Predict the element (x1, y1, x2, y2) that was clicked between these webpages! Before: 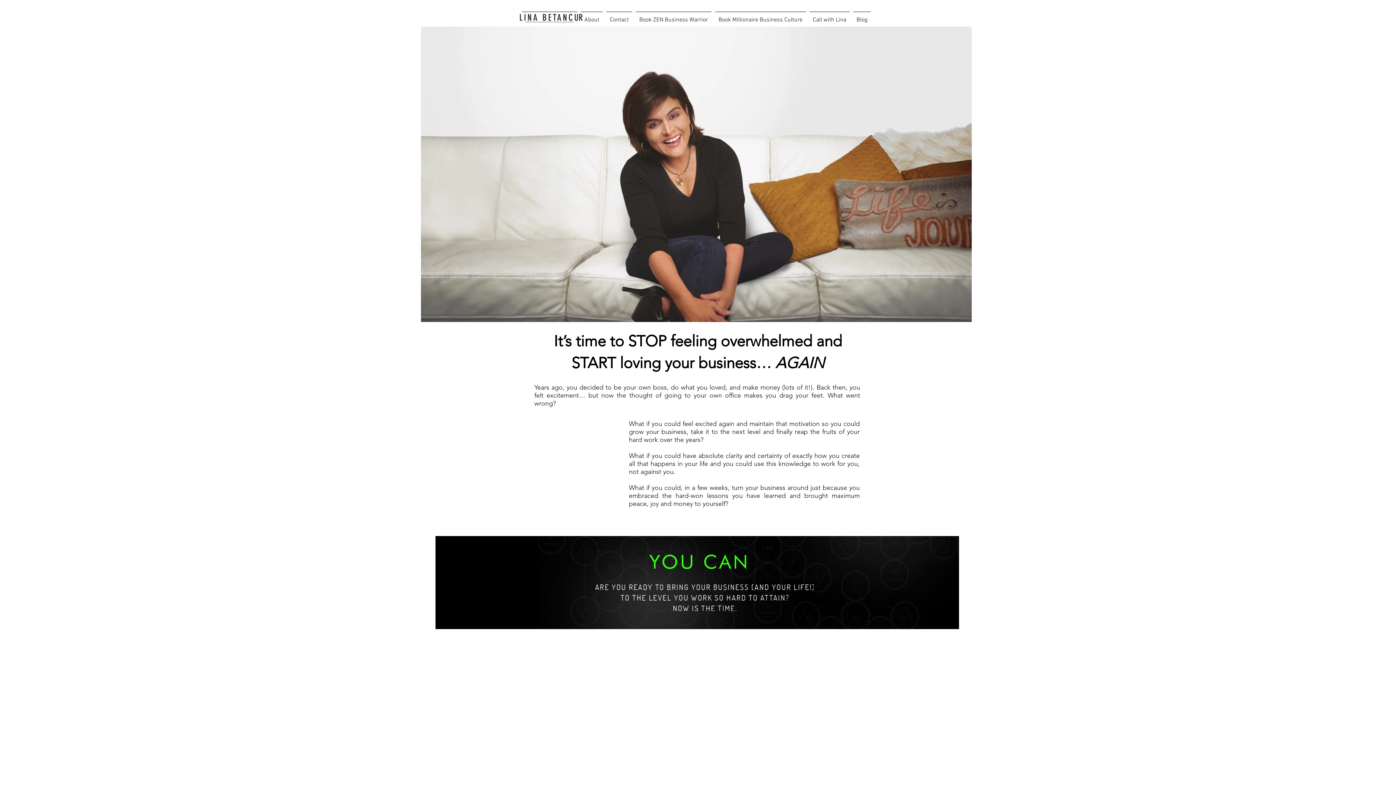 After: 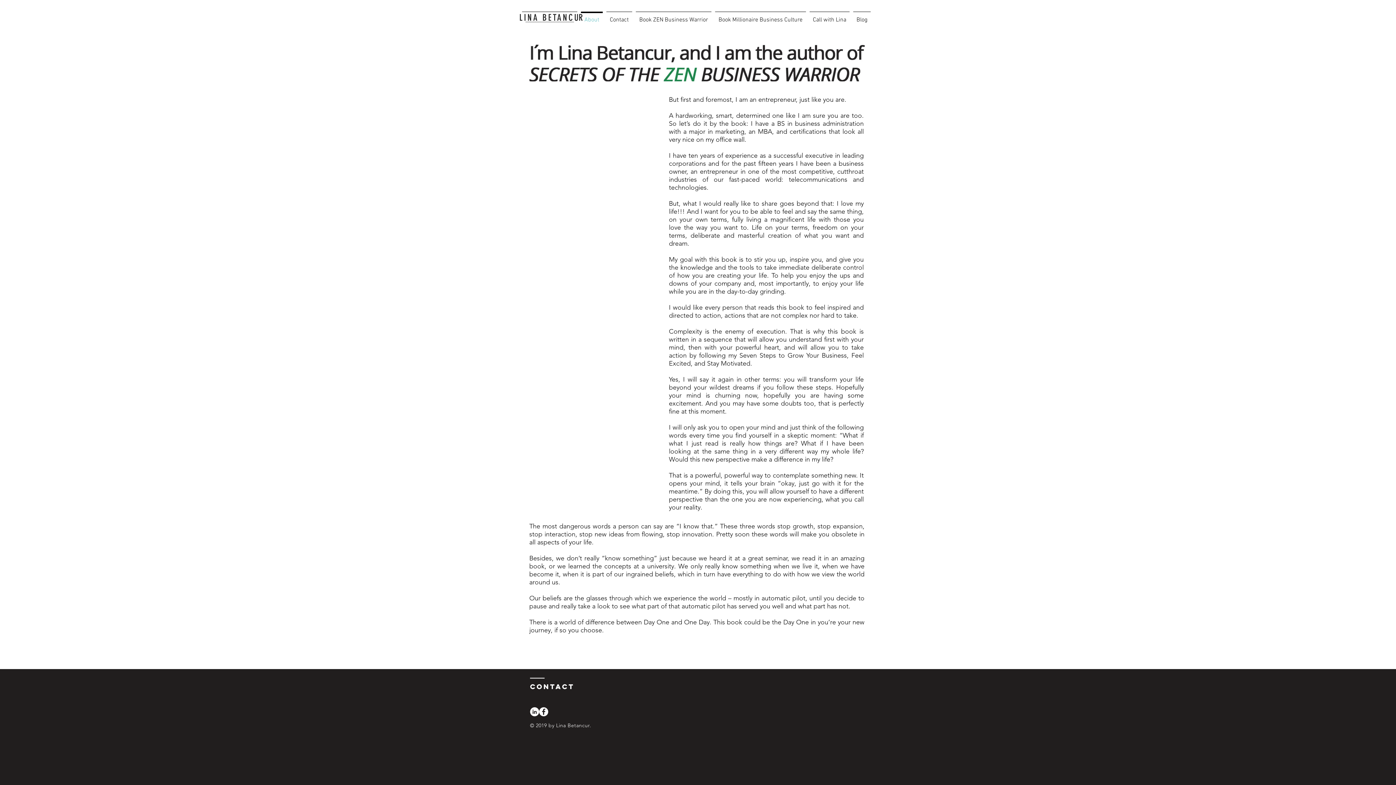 Action: label: About bbox: (579, 11, 604, 22)